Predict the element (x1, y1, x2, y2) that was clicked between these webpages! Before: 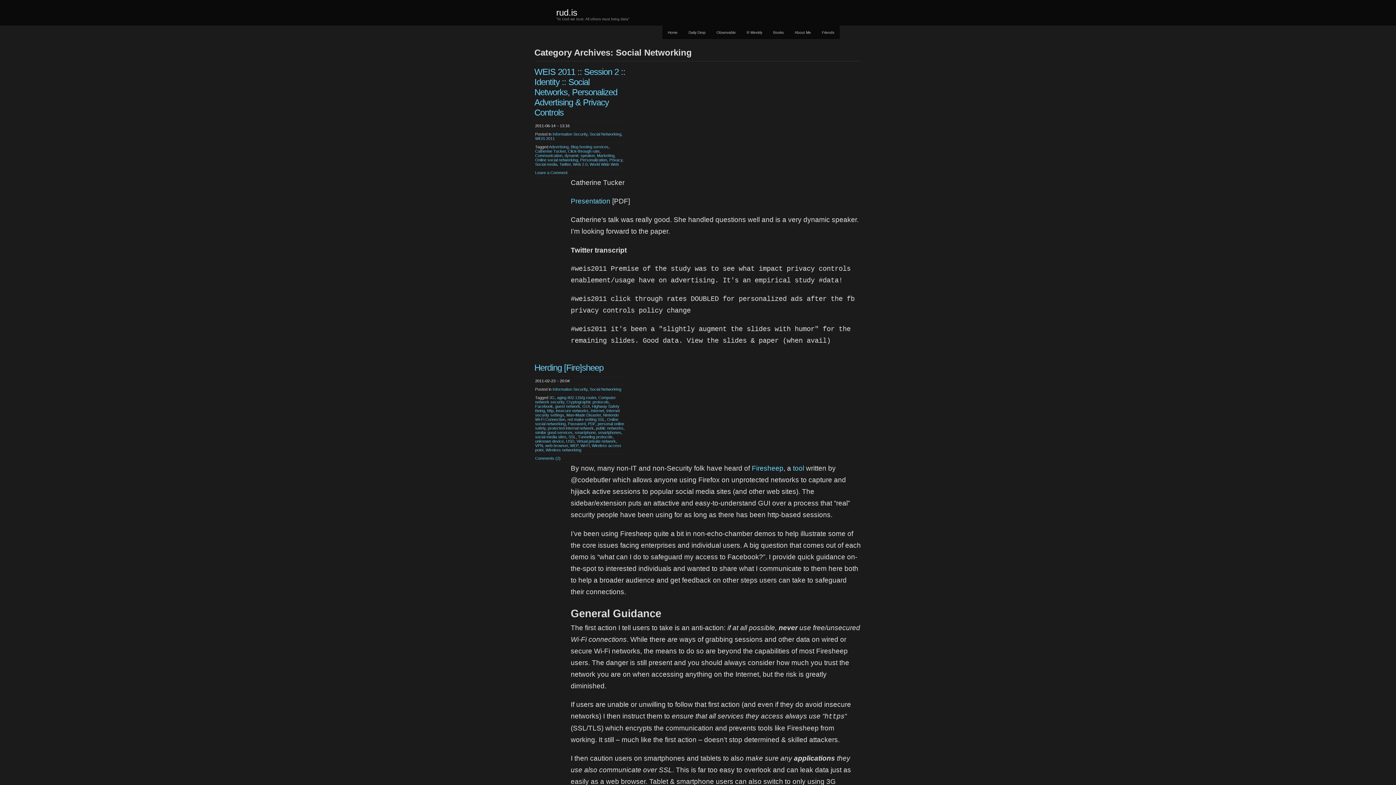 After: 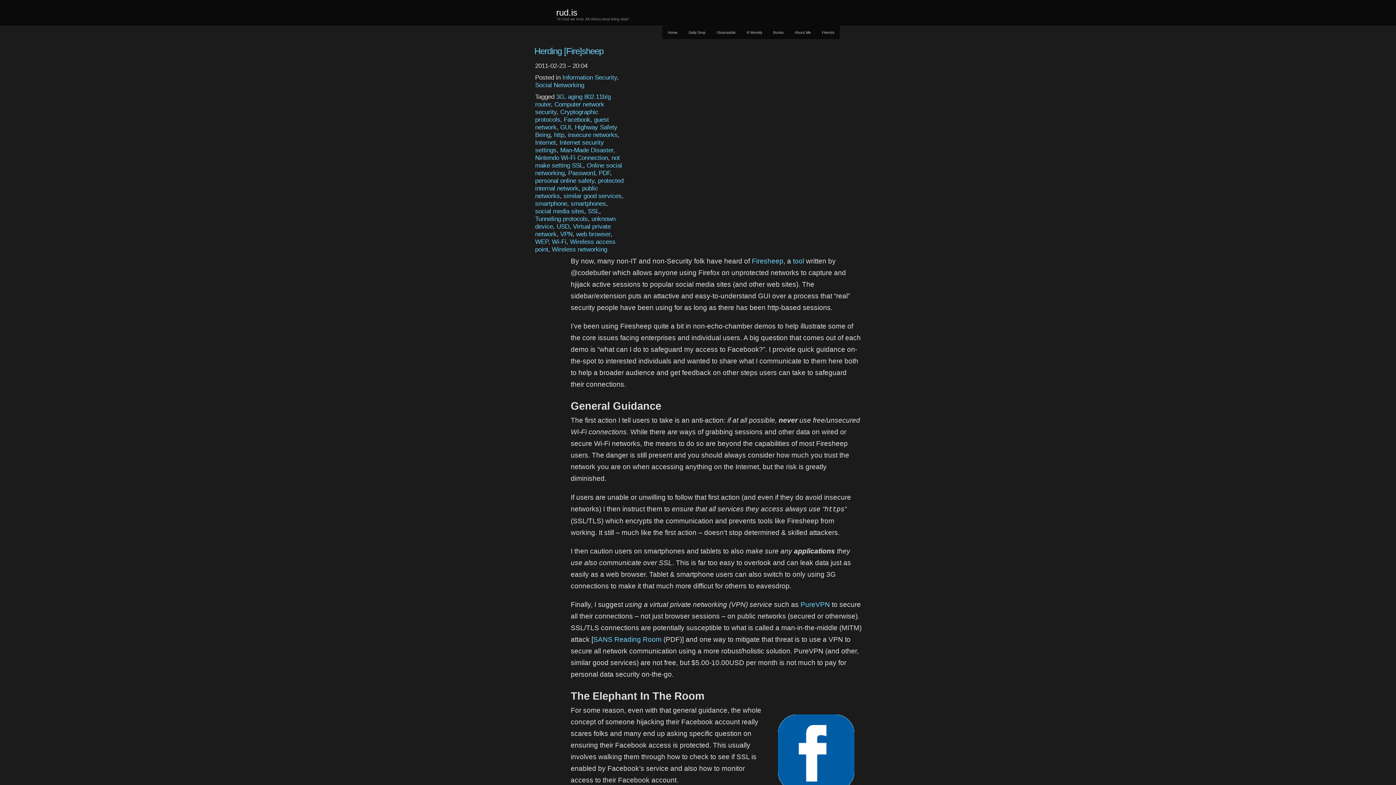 Action: bbox: (534, 363, 603, 372) label: Herding [Fire]sheep